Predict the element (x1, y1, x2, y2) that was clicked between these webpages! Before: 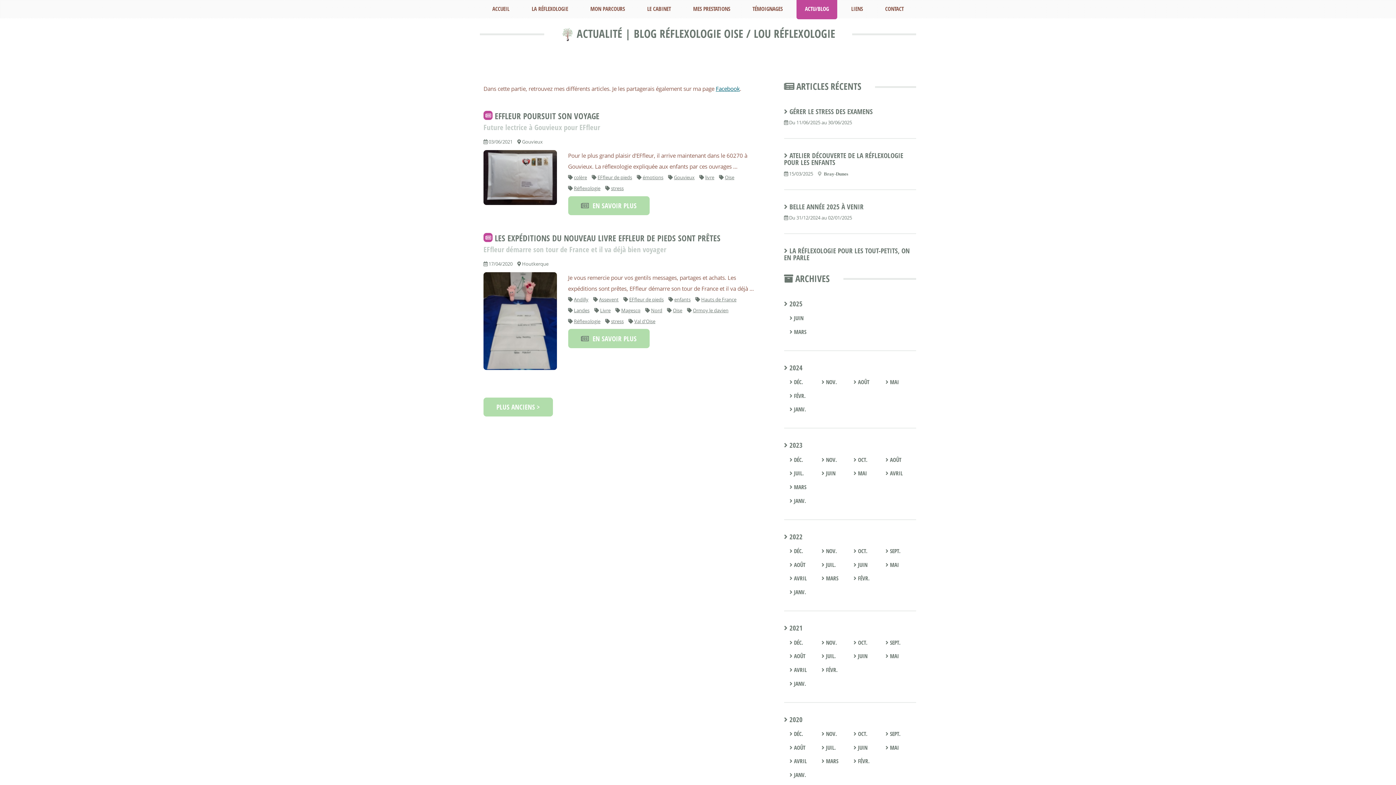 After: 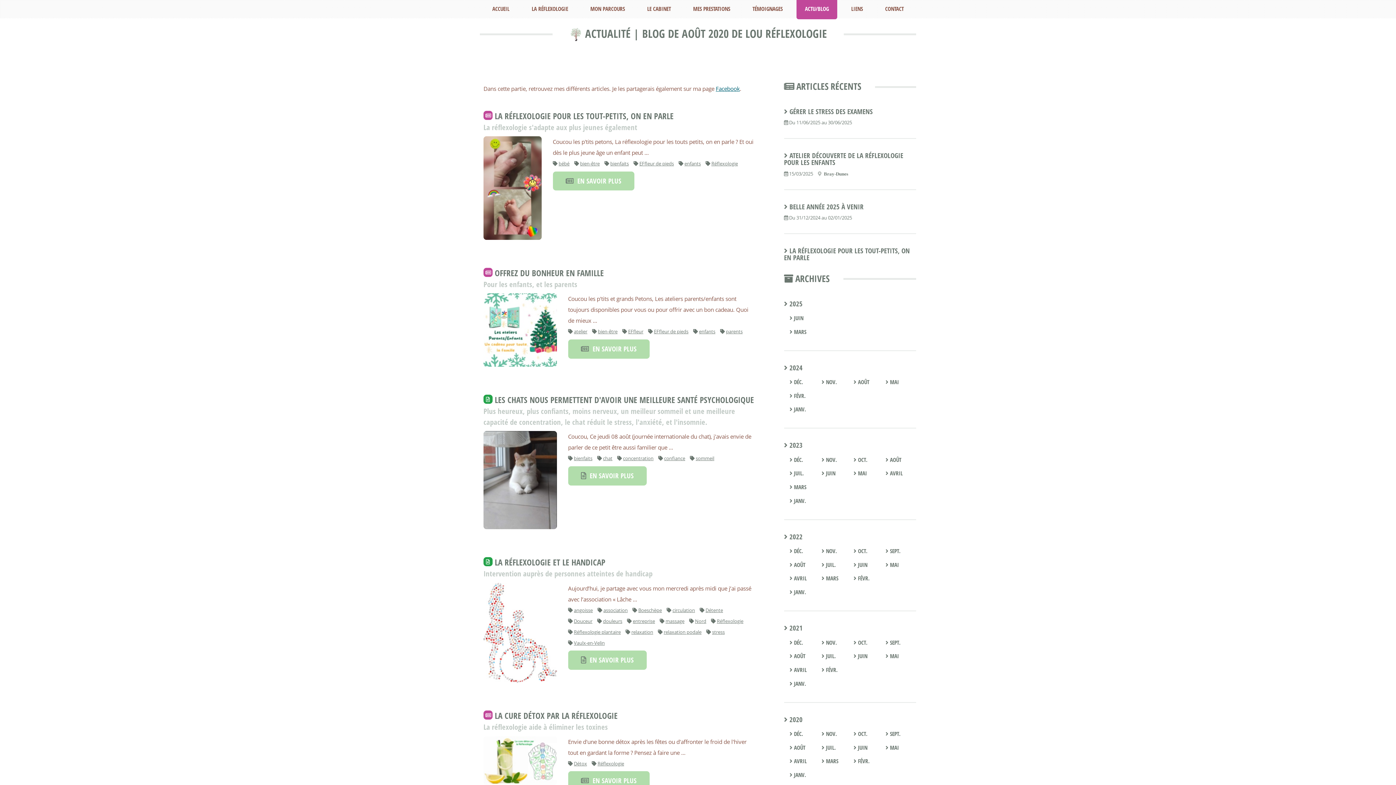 Action: bbox: (789, 744, 805, 751) label:  AOÛT